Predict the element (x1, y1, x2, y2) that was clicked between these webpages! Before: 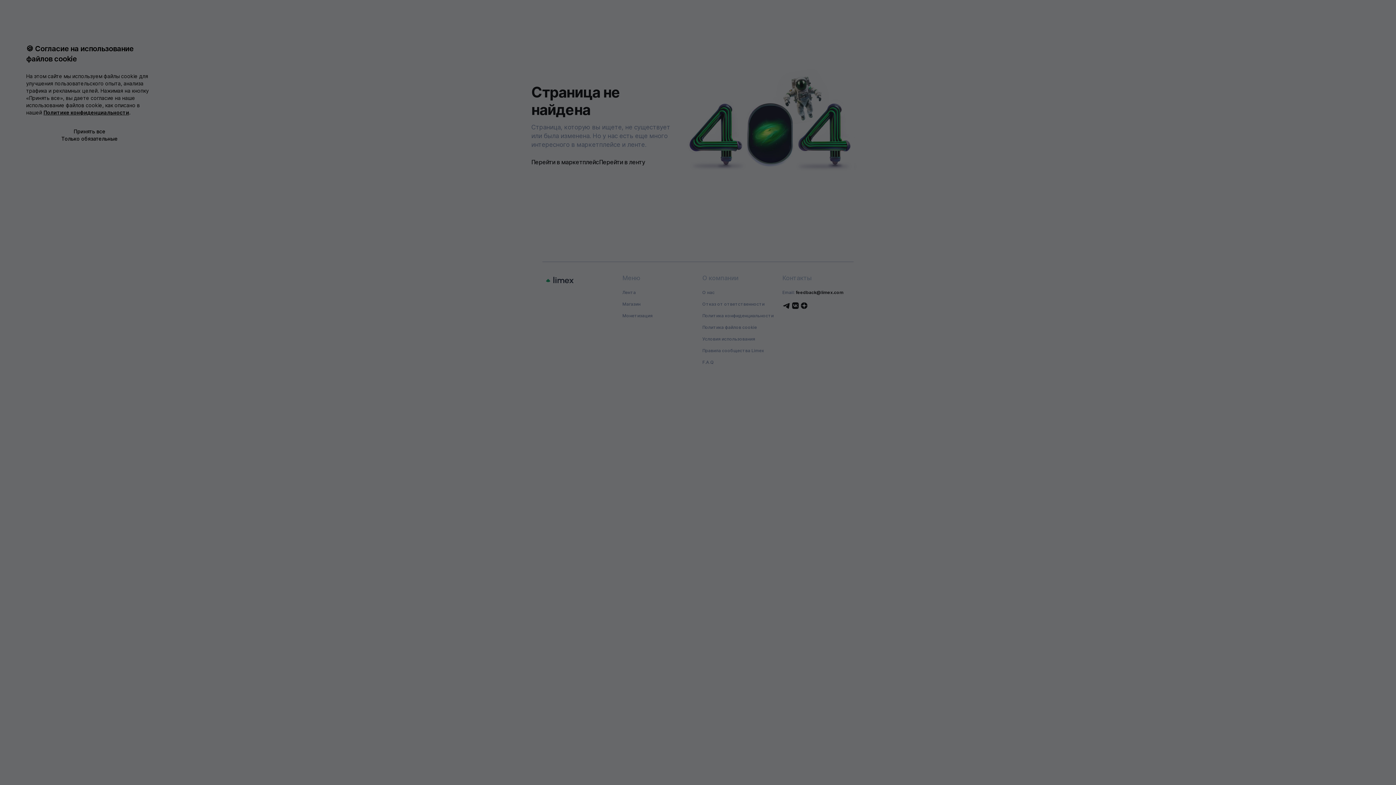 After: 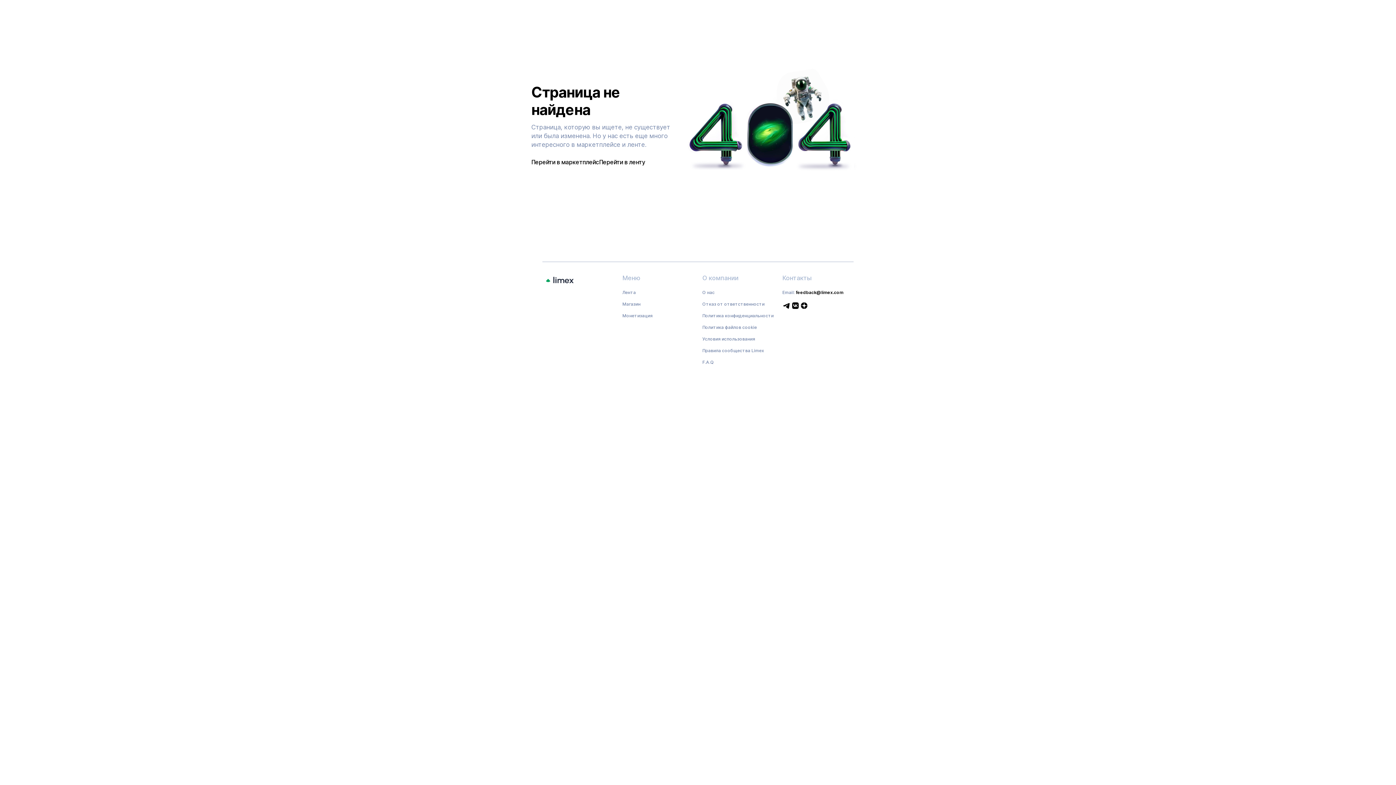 Action: bbox: (26, 128, 153, 135) label: Принять все